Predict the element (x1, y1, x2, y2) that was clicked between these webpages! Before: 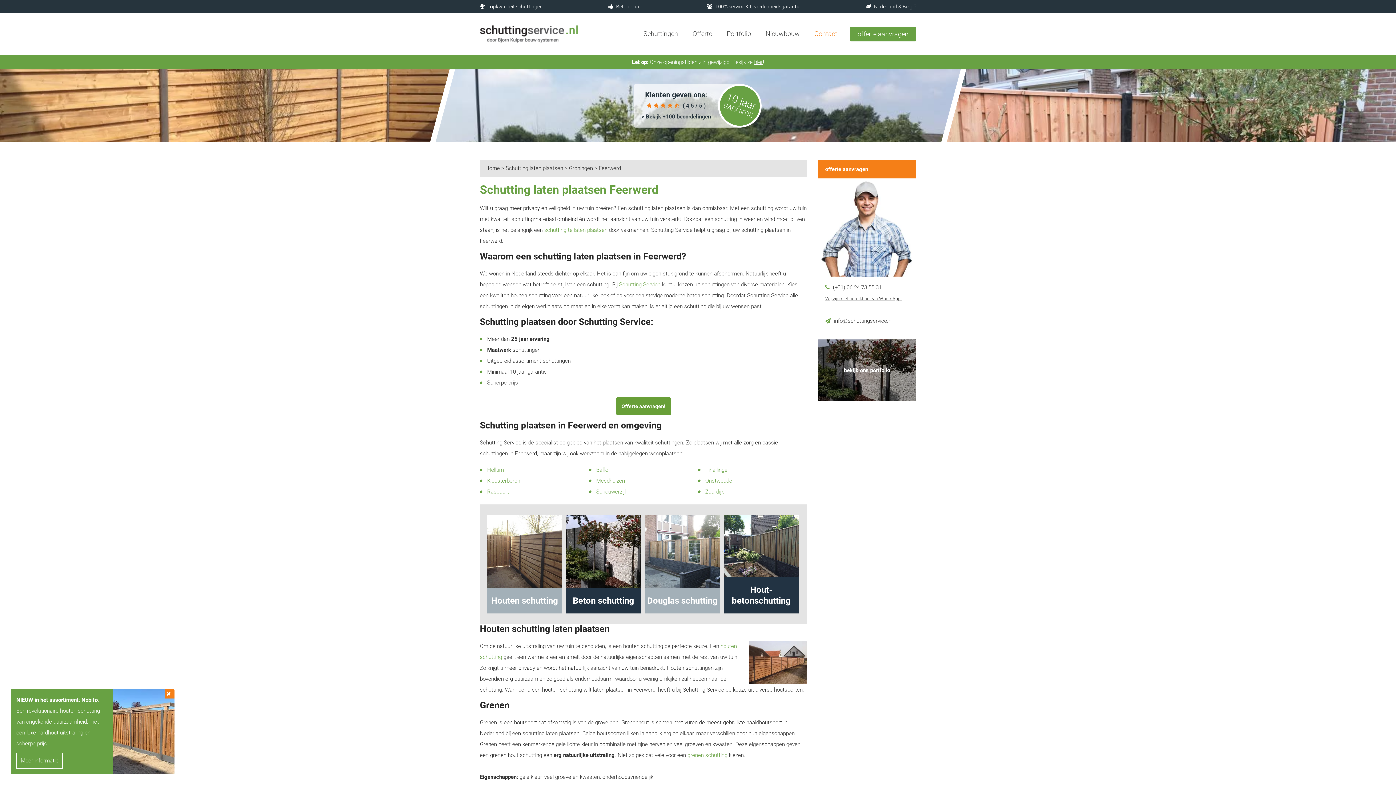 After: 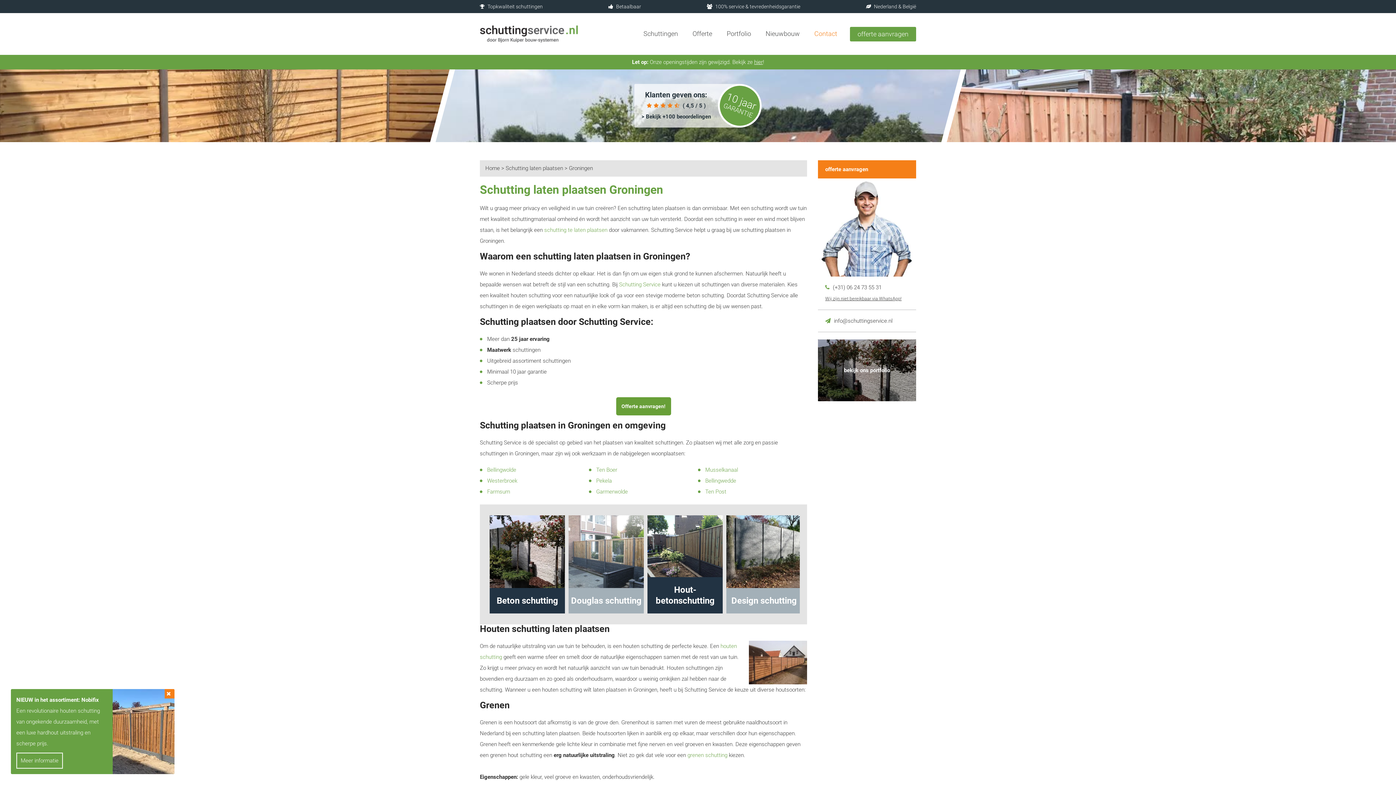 Action: bbox: (569, 165, 593, 171) label: Groningen